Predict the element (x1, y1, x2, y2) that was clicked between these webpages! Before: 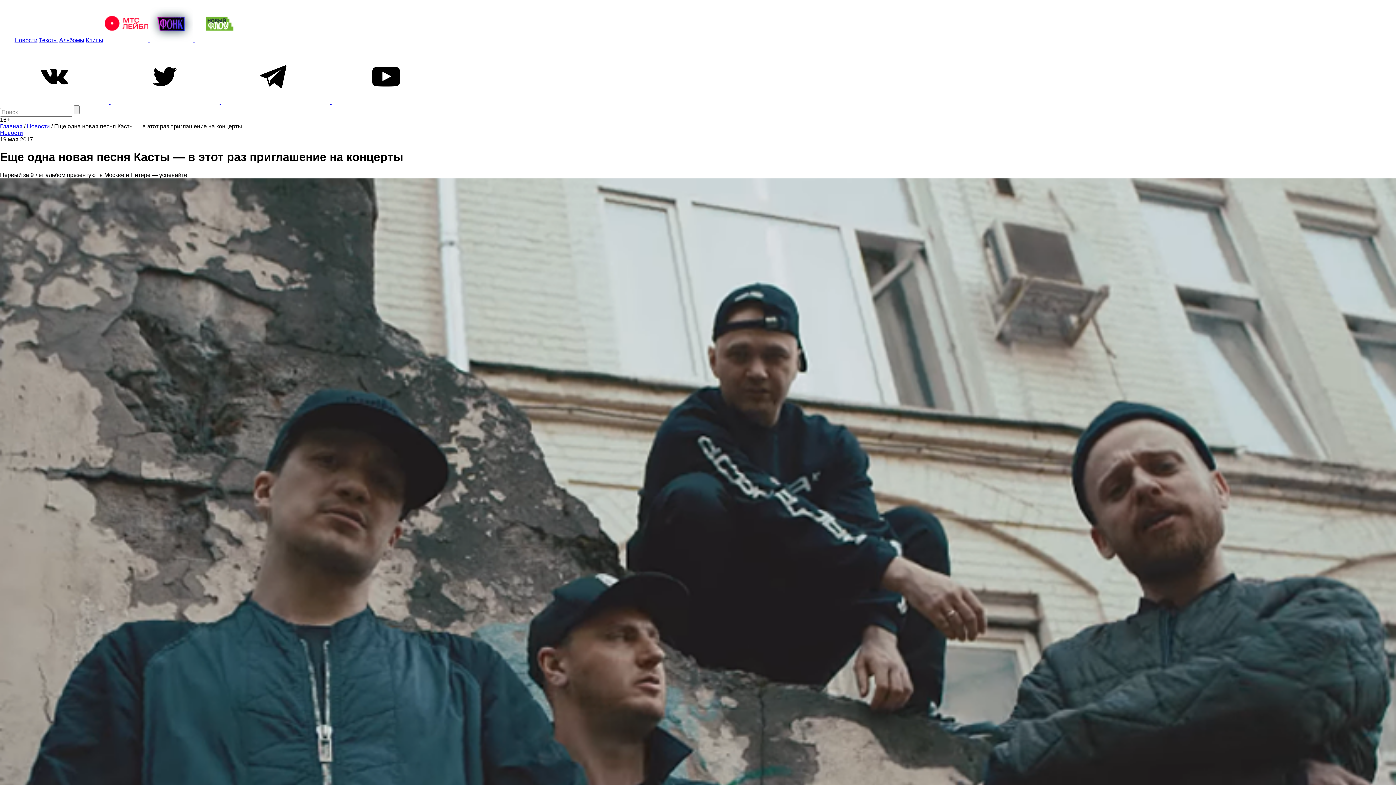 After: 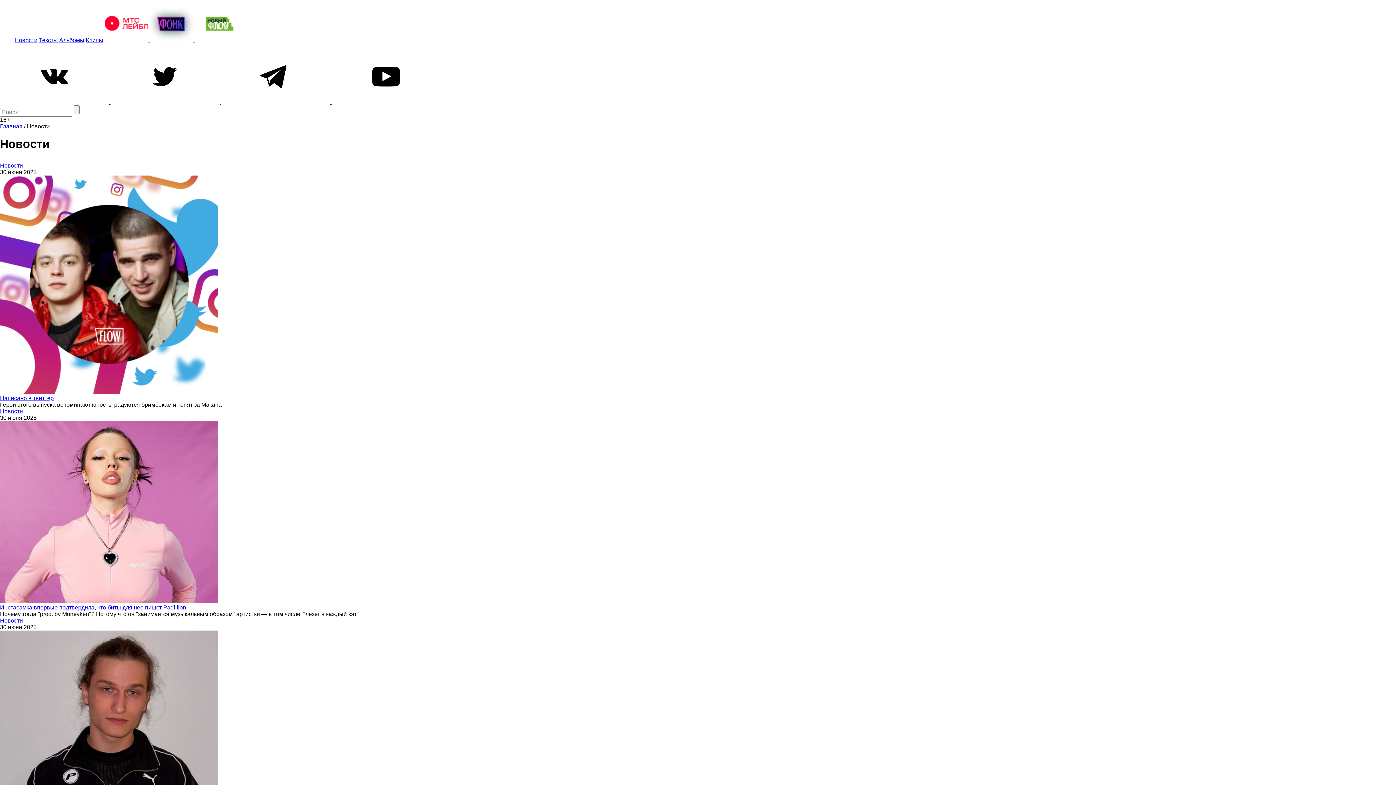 Action: label: Новости bbox: (26, 123, 49, 129)